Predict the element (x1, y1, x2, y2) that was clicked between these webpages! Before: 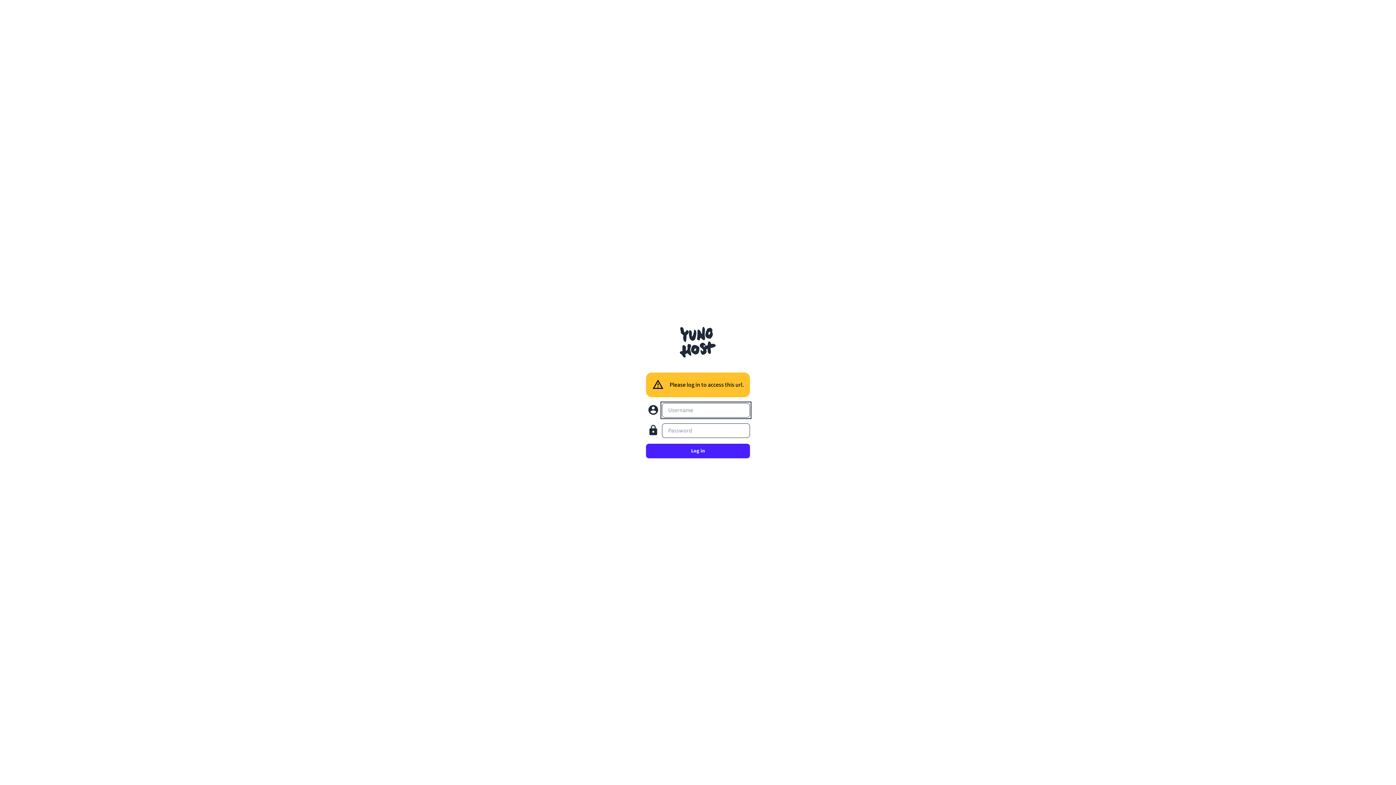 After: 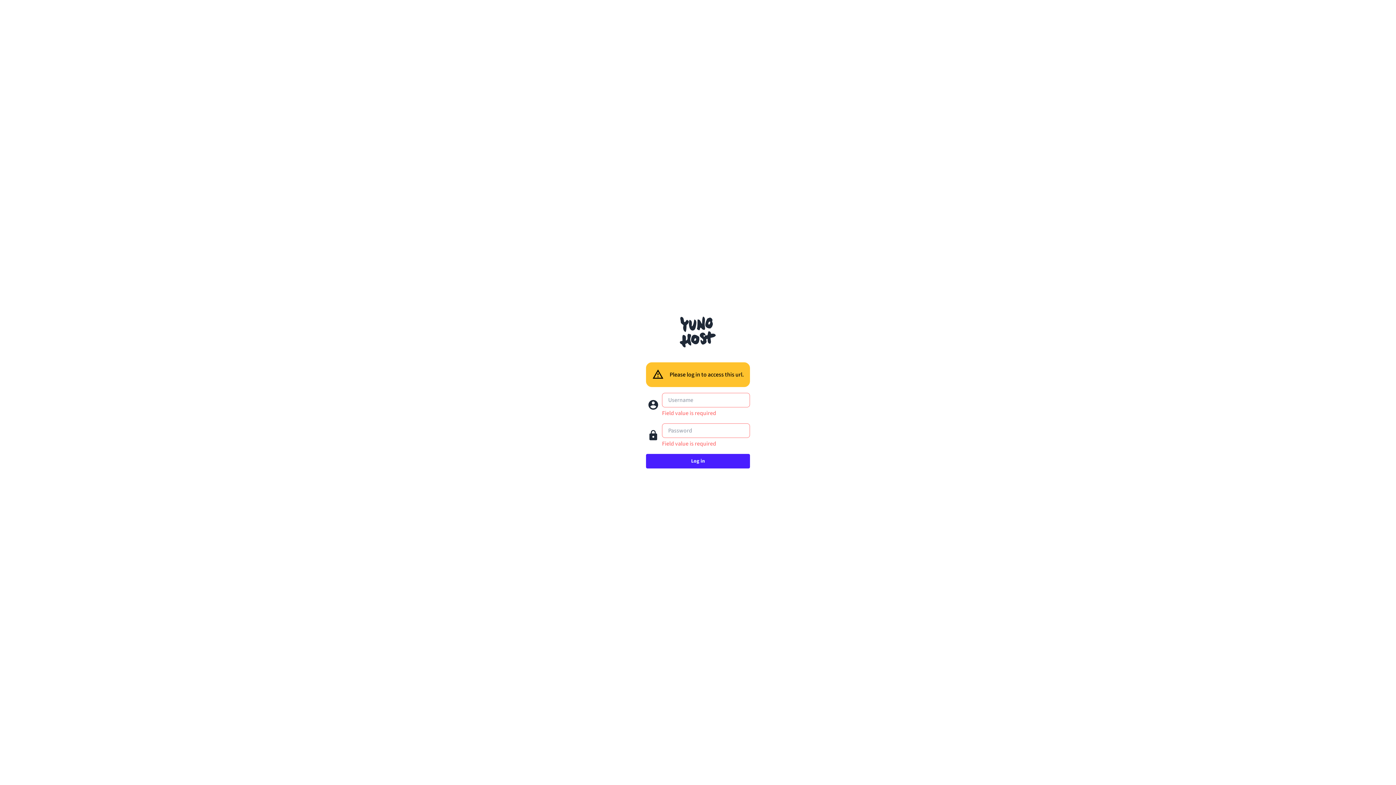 Action: label: Log in bbox: (646, 444, 750, 458)